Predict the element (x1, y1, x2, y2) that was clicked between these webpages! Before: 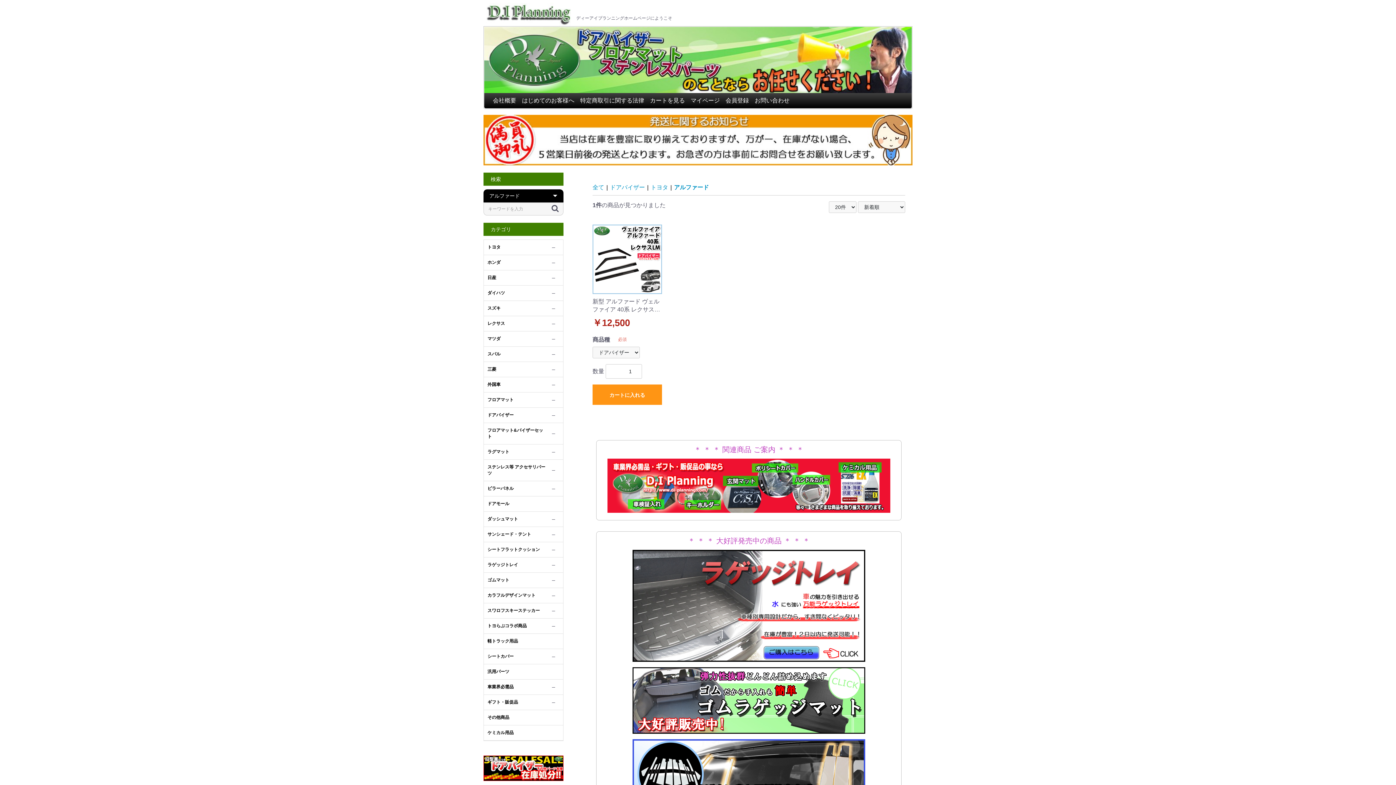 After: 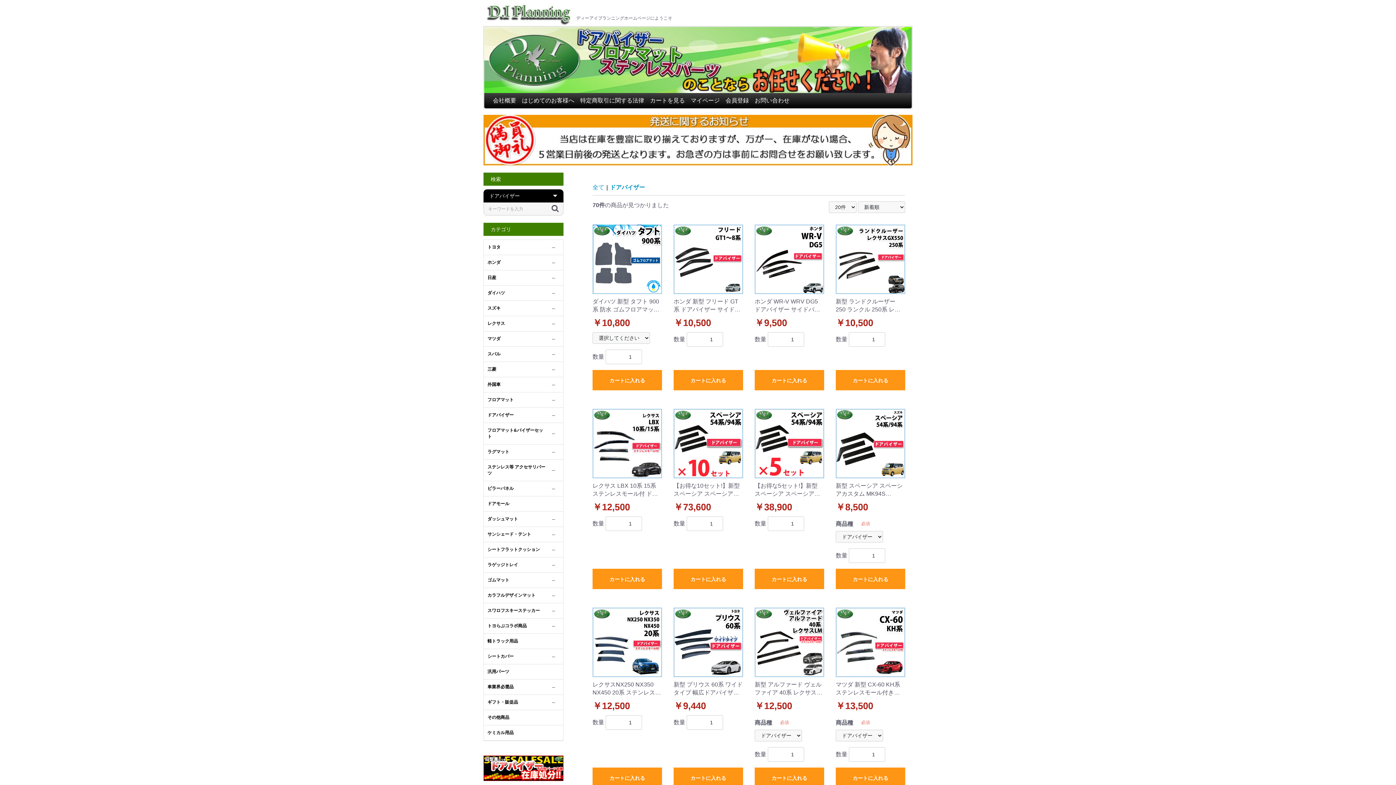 Action: label: ドアバイザー bbox: (610, 184, 645, 190)